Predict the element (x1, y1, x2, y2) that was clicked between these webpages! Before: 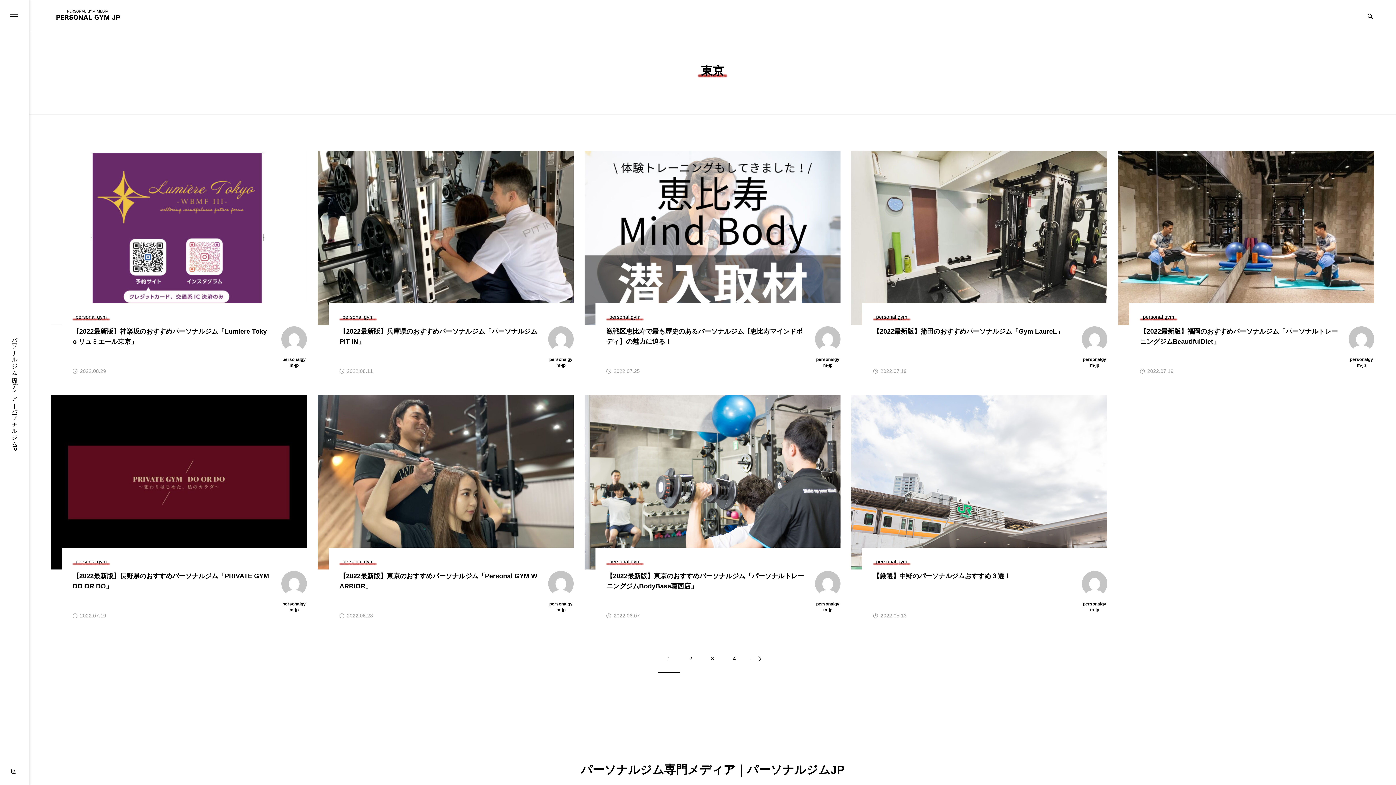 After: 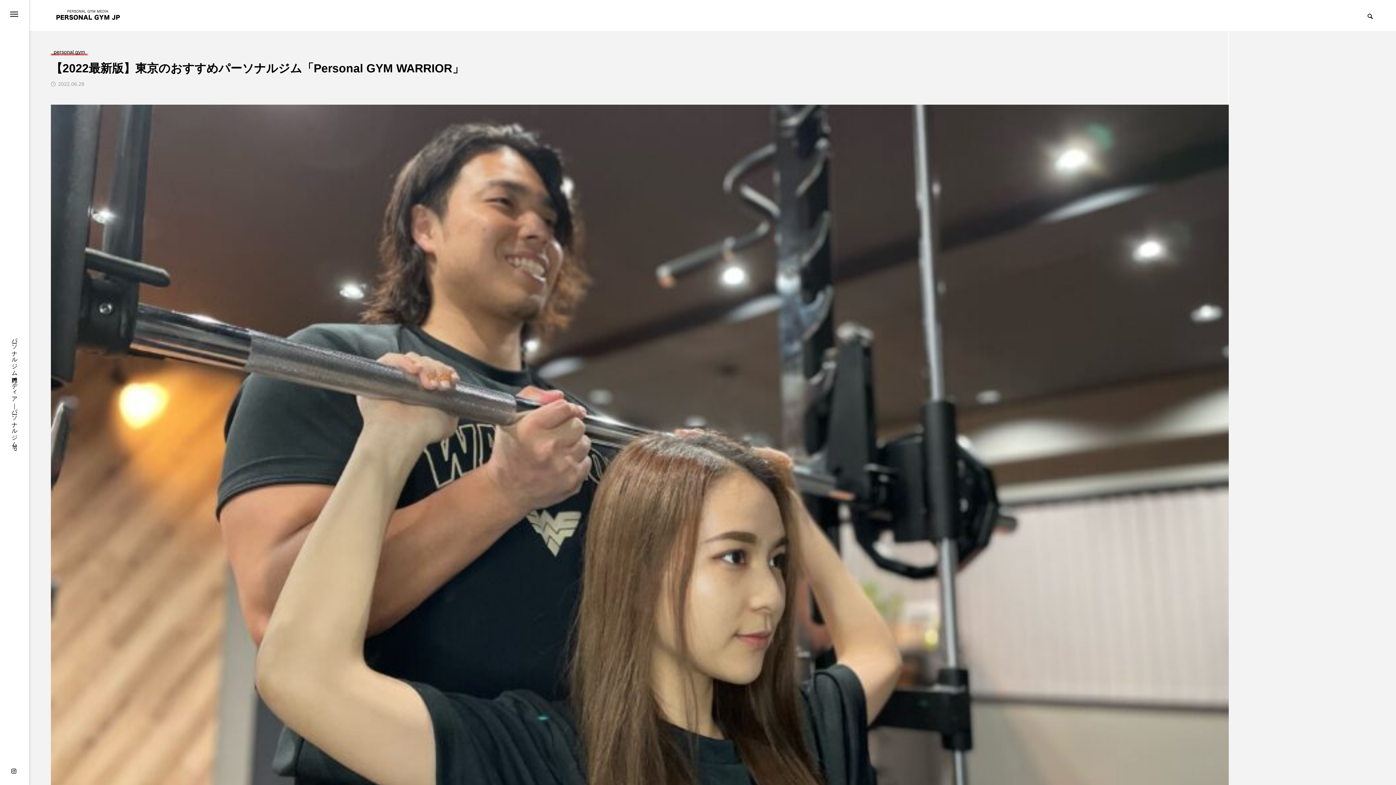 Action: bbox: (317, 395, 573, 569)